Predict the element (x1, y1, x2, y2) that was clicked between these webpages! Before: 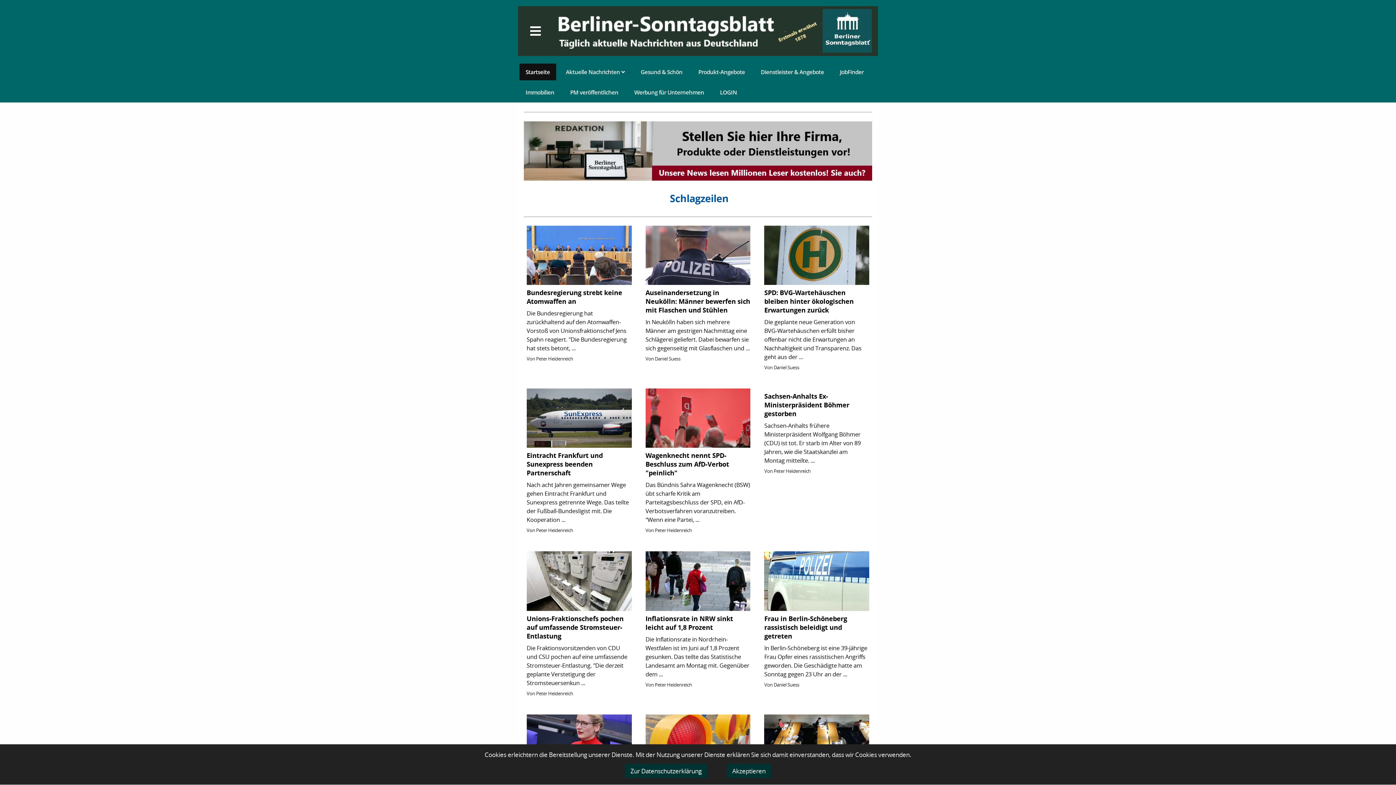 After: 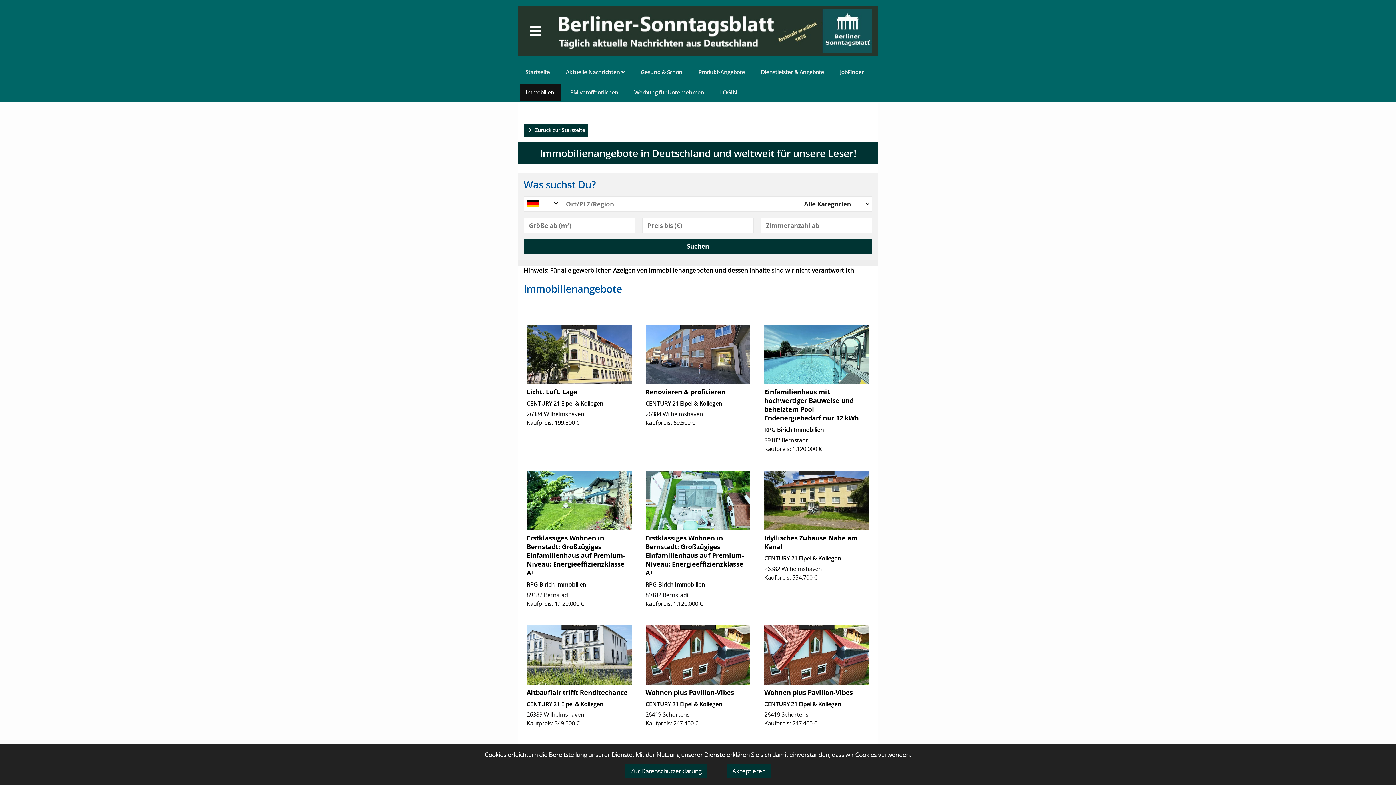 Action: label: Immobilien bbox: (519, 84, 560, 100)